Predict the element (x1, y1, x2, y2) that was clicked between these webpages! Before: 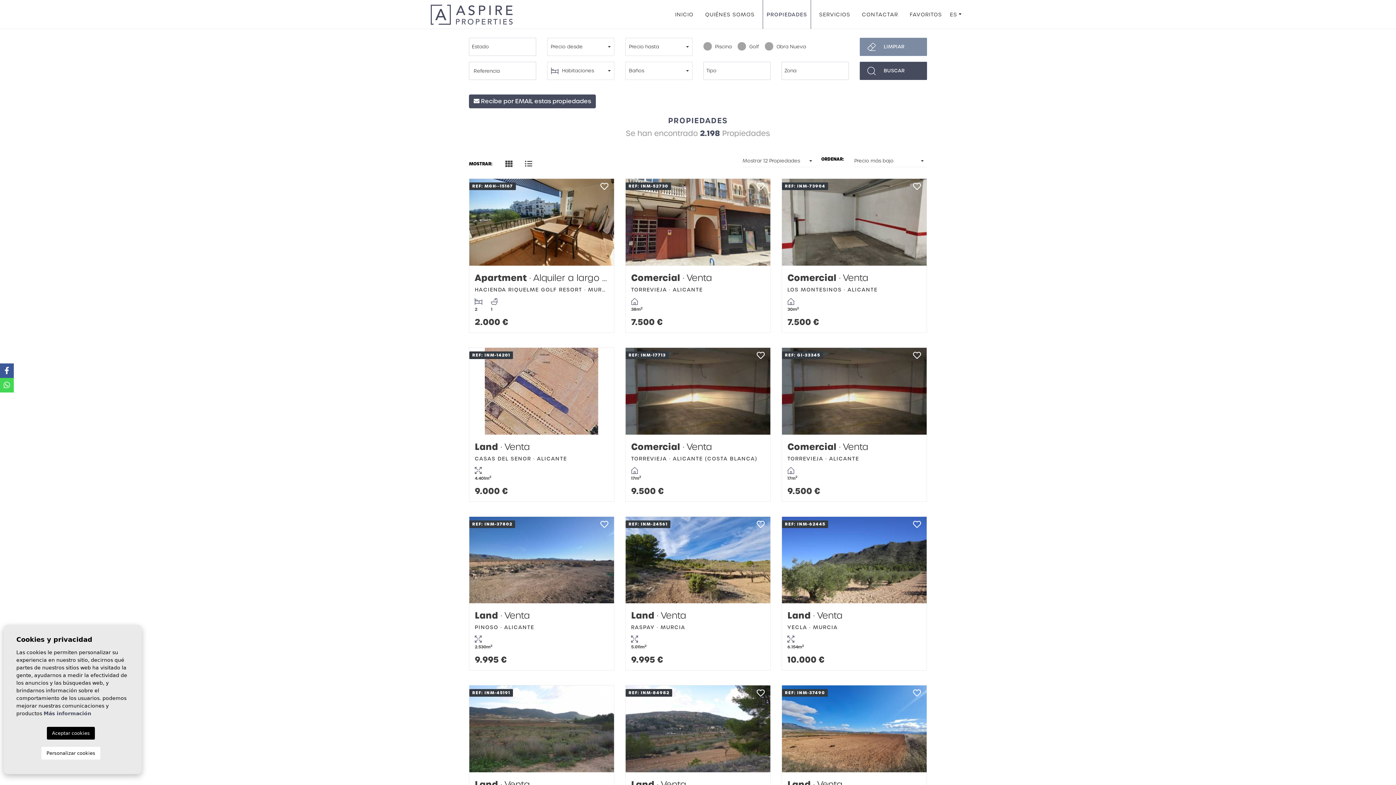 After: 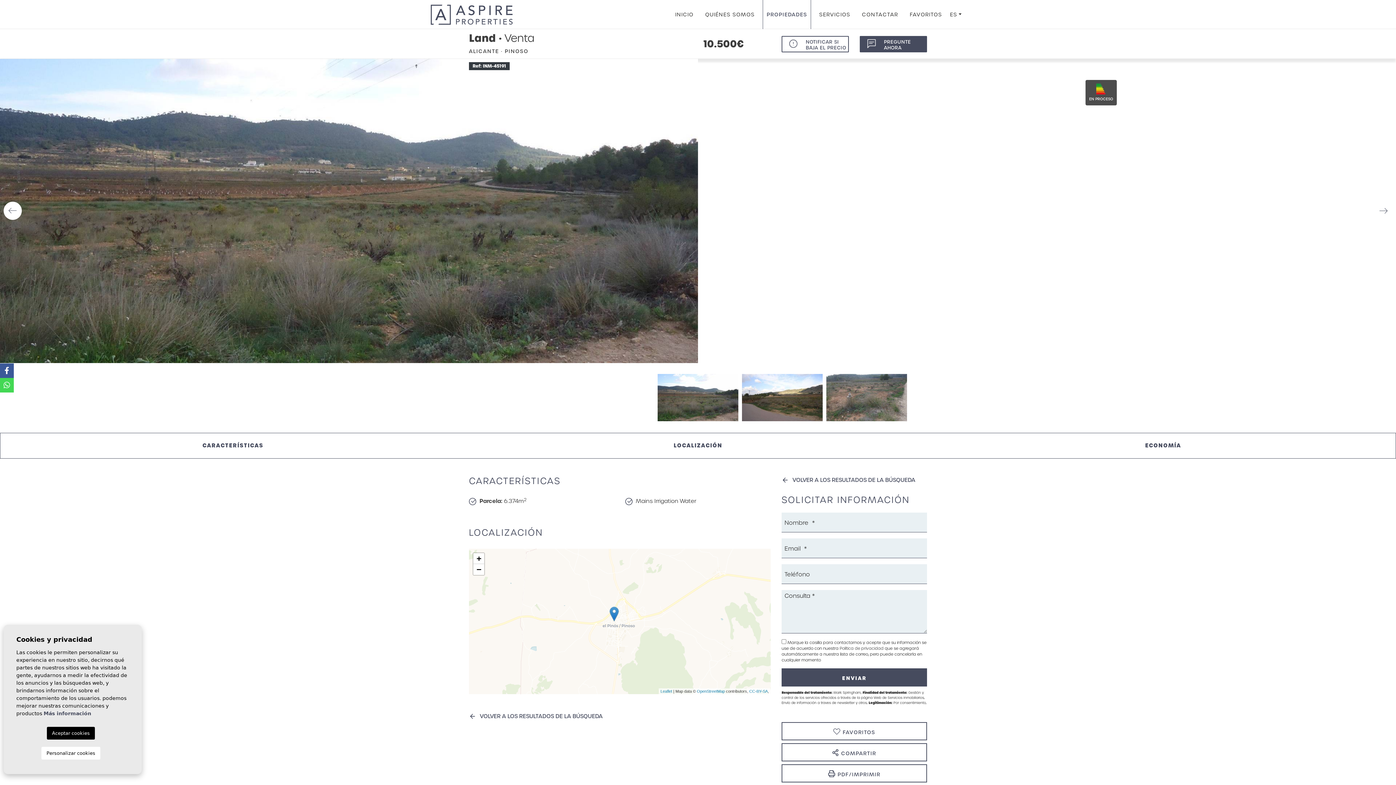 Action: bbox: (469, 685, 614, 772)